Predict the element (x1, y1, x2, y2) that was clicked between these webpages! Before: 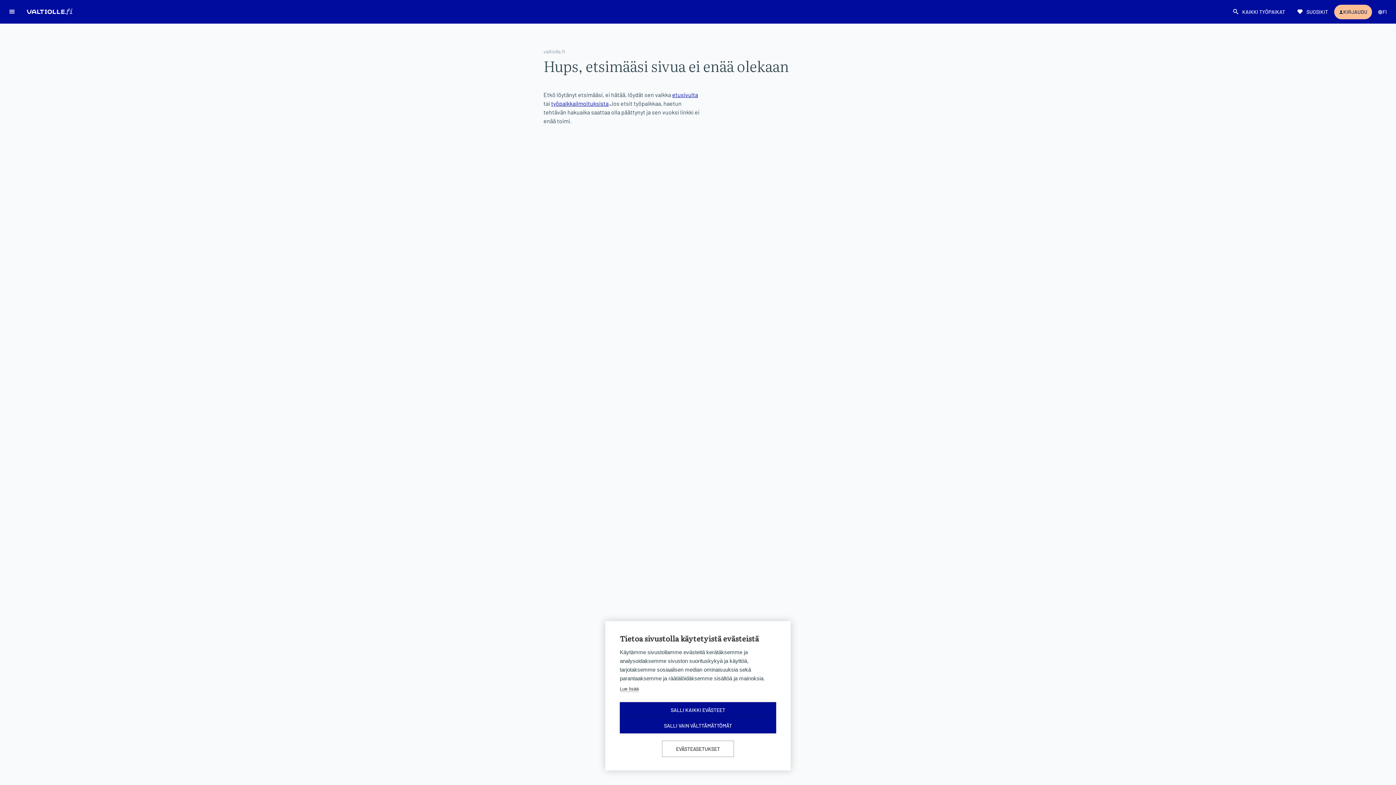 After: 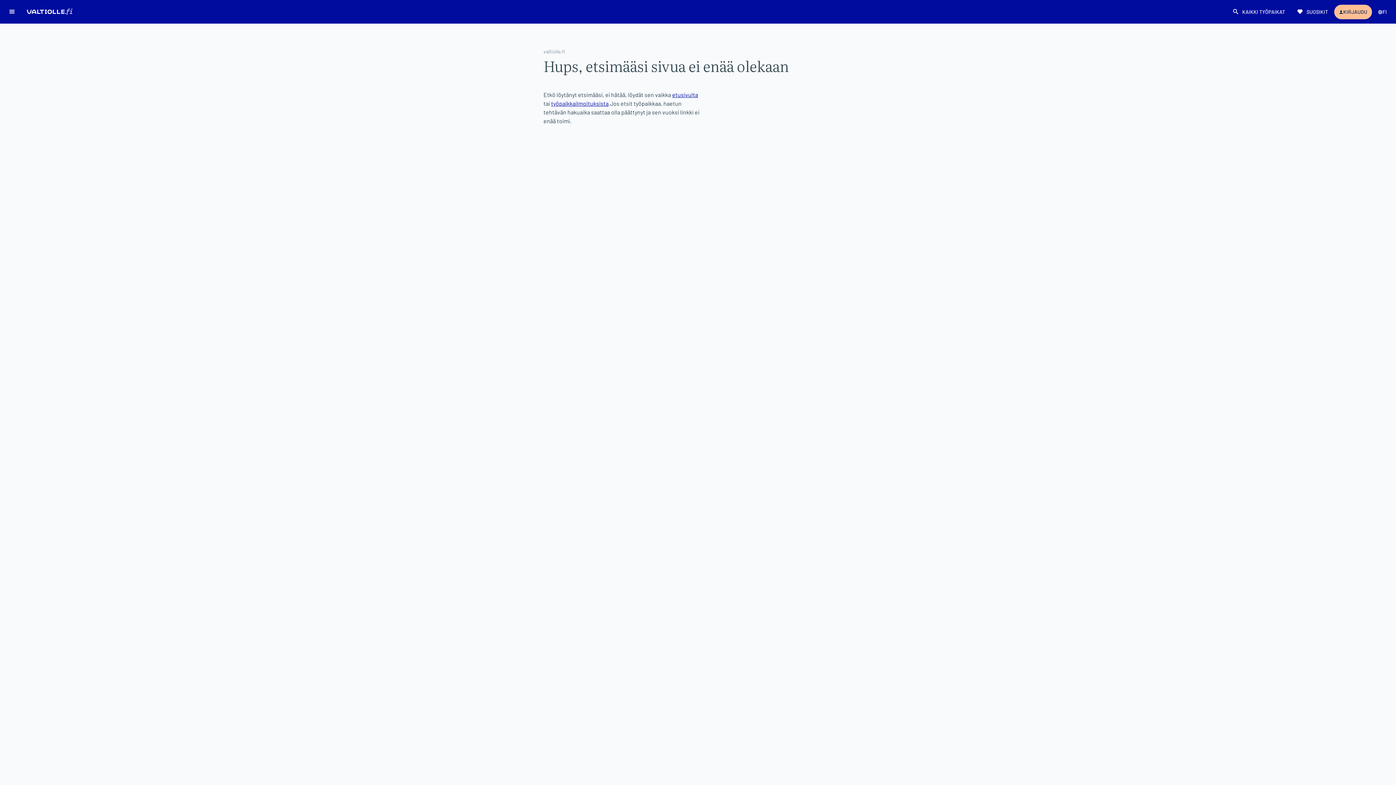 Action: bbox: (620, 718, 776, 733) label: SALLI VAIN VÄLTTÄMÄTTÖMÄT